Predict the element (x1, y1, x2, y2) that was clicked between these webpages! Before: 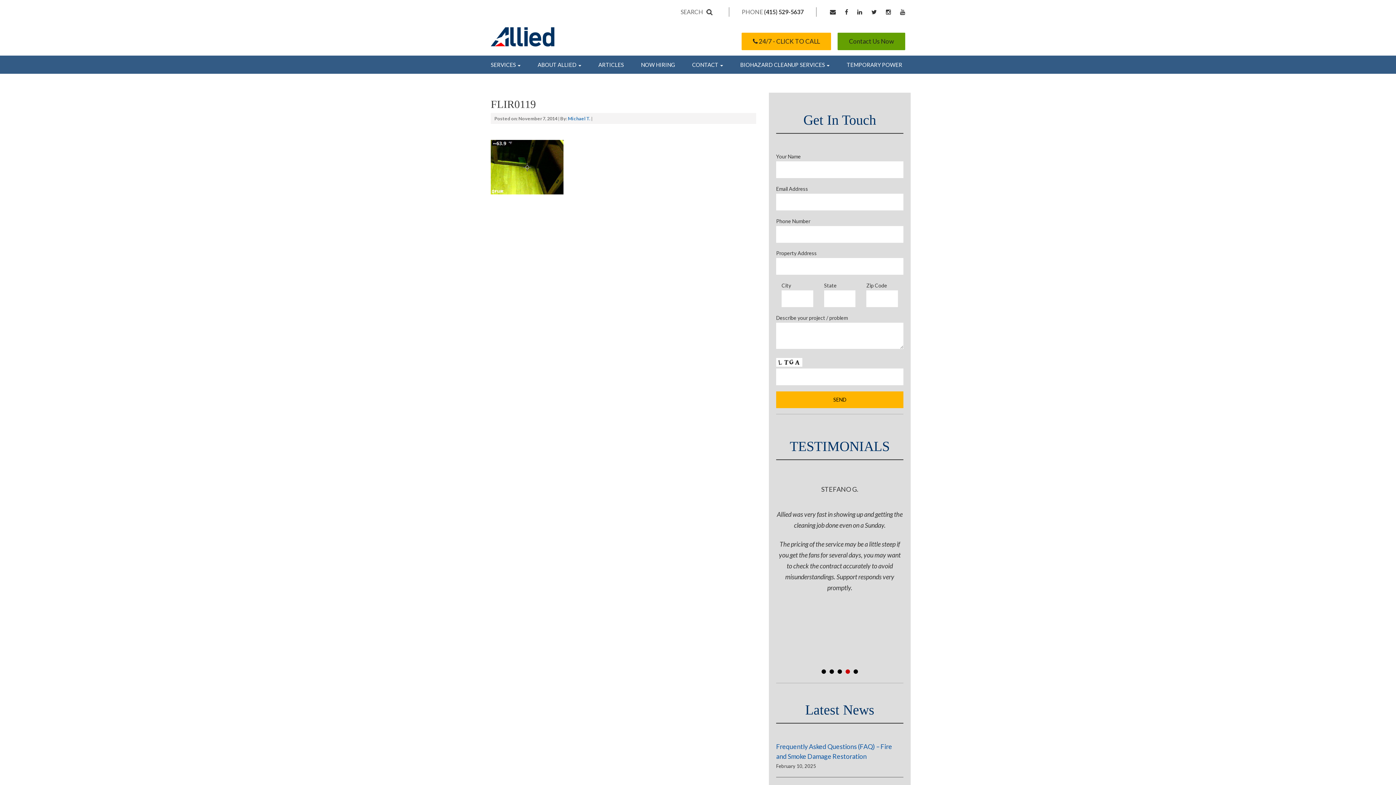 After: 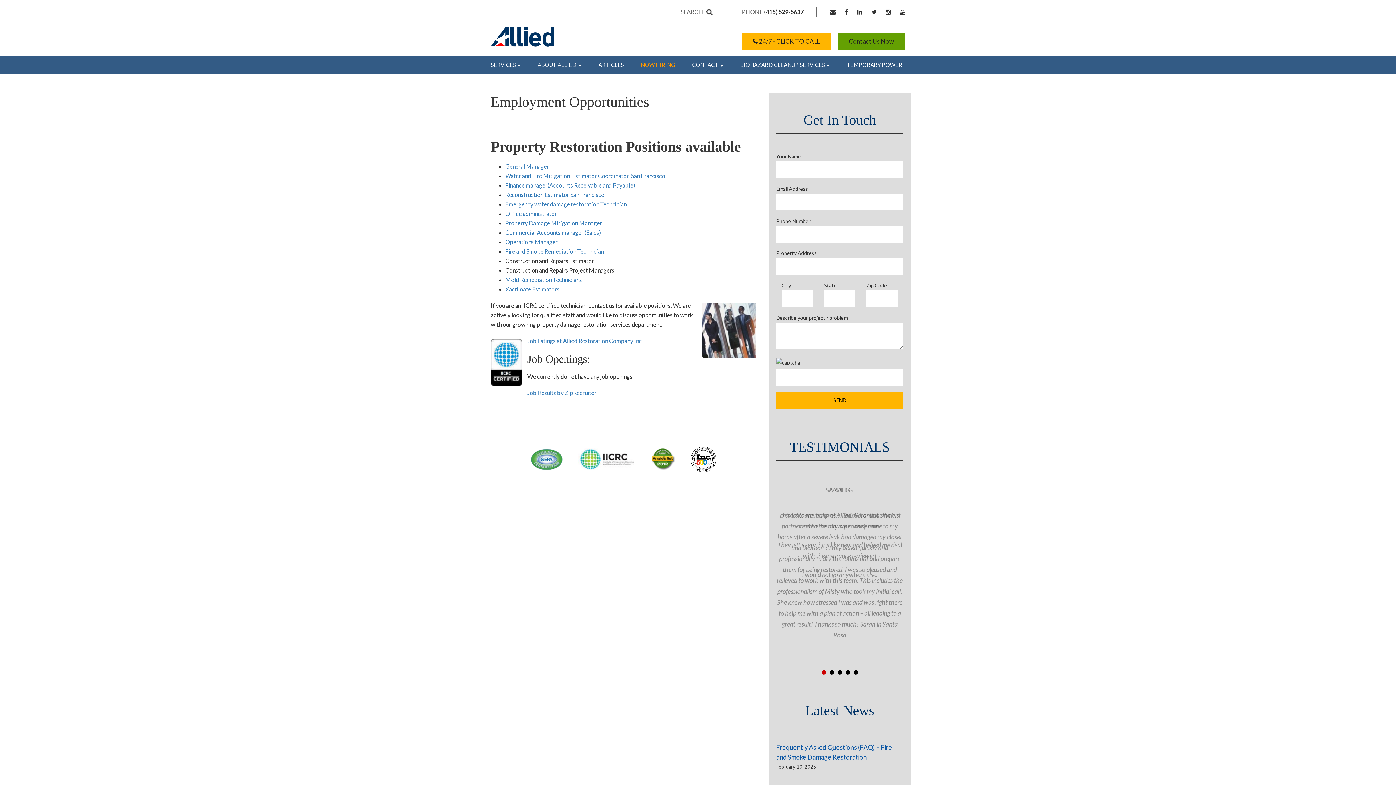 Action: label: NOW HIRING bbox: (633, 55, 683, 73)